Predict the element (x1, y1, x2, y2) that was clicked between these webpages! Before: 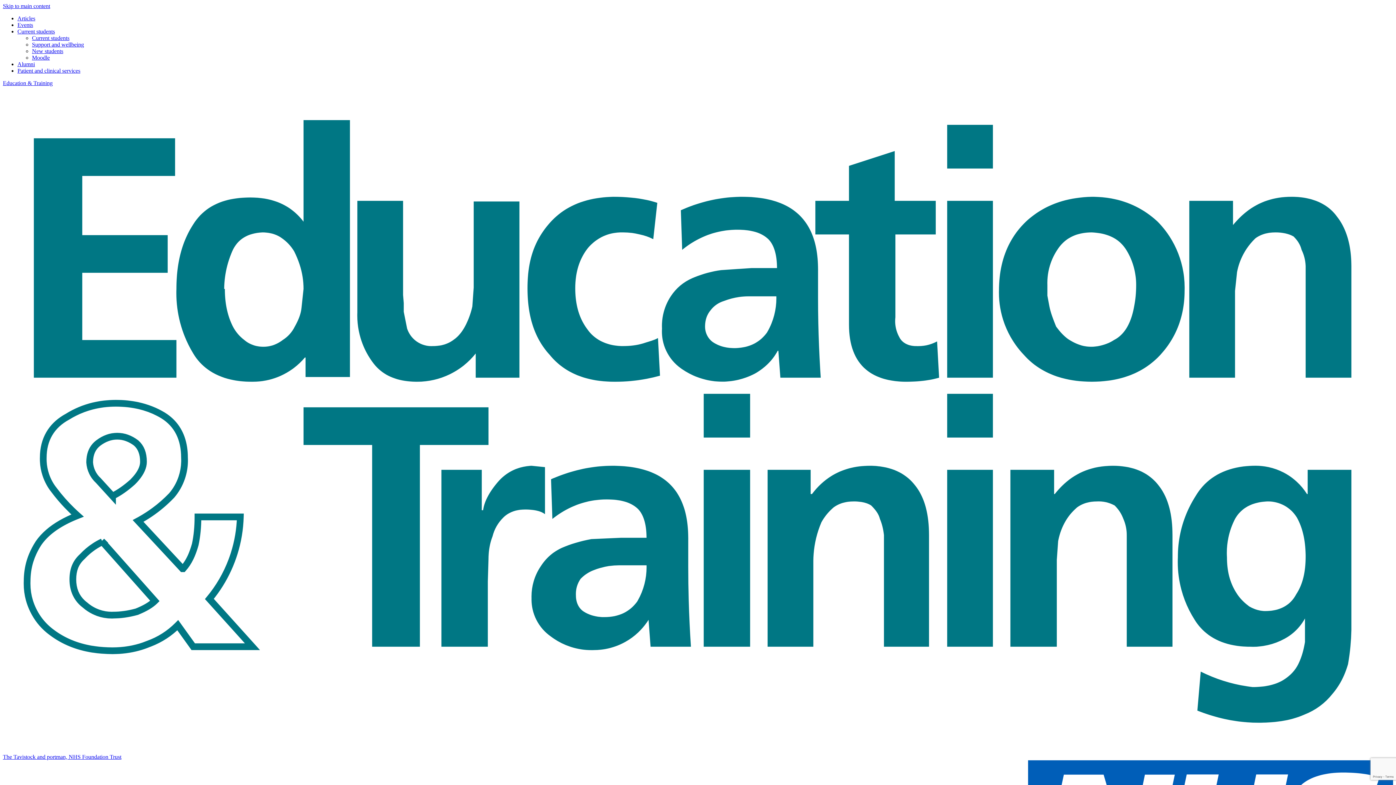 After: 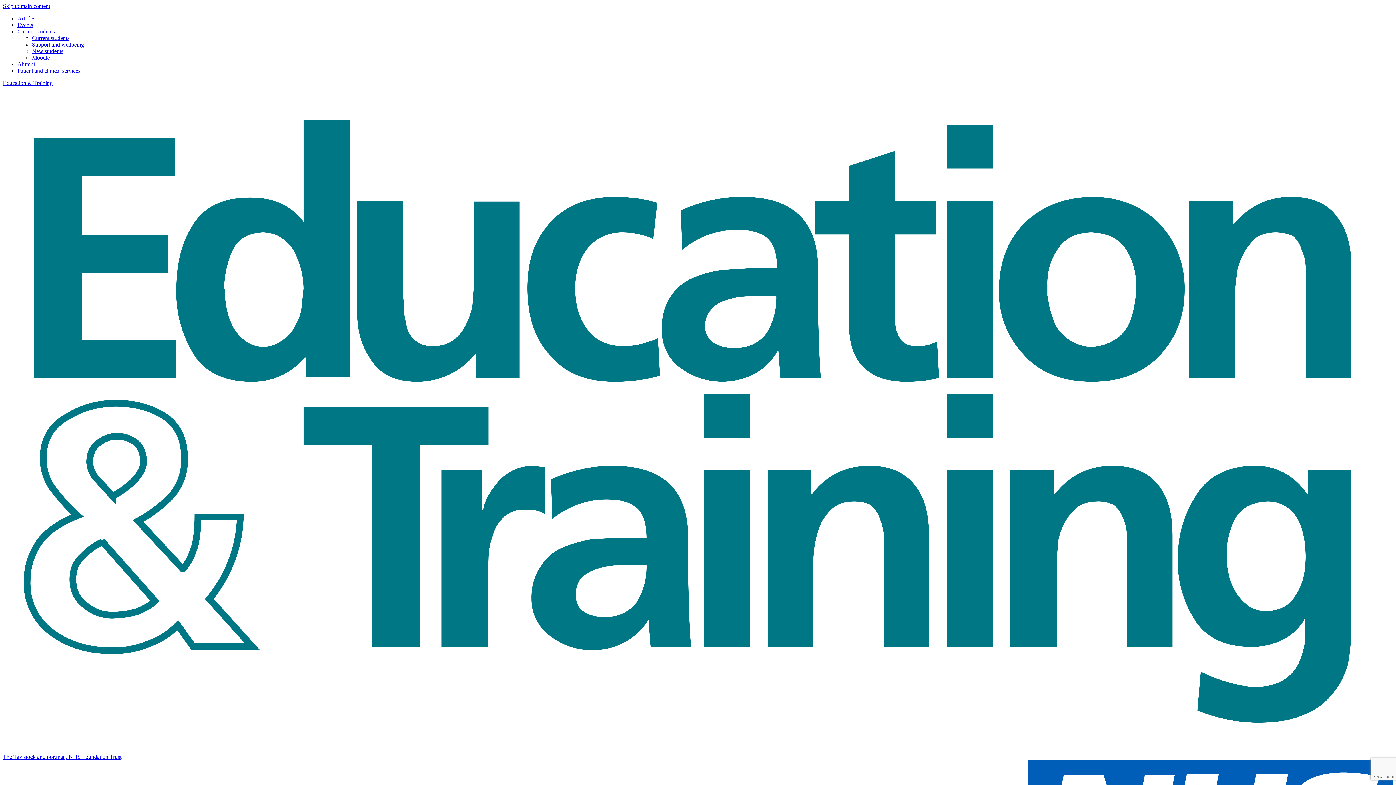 Action: label: Events bbox: (17, 21, 33, 28)